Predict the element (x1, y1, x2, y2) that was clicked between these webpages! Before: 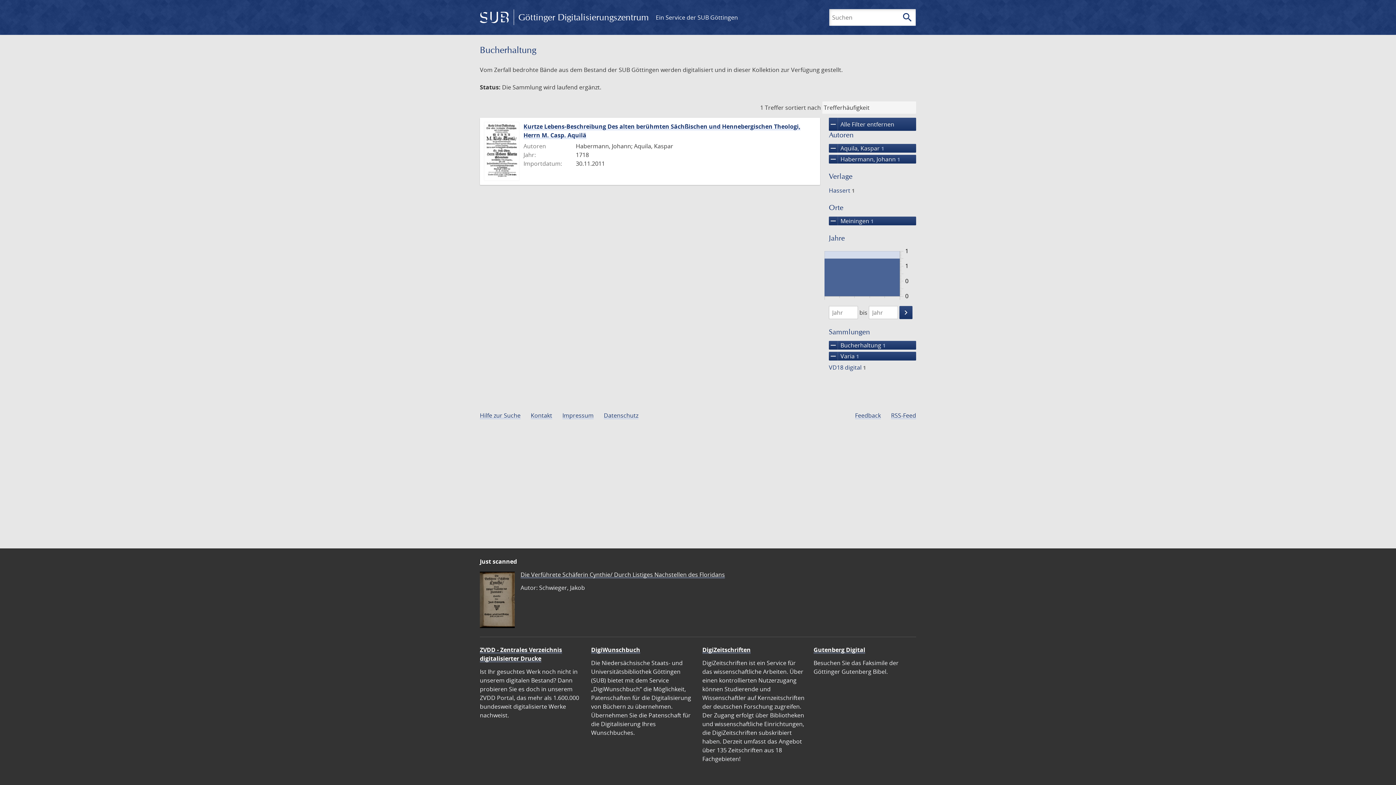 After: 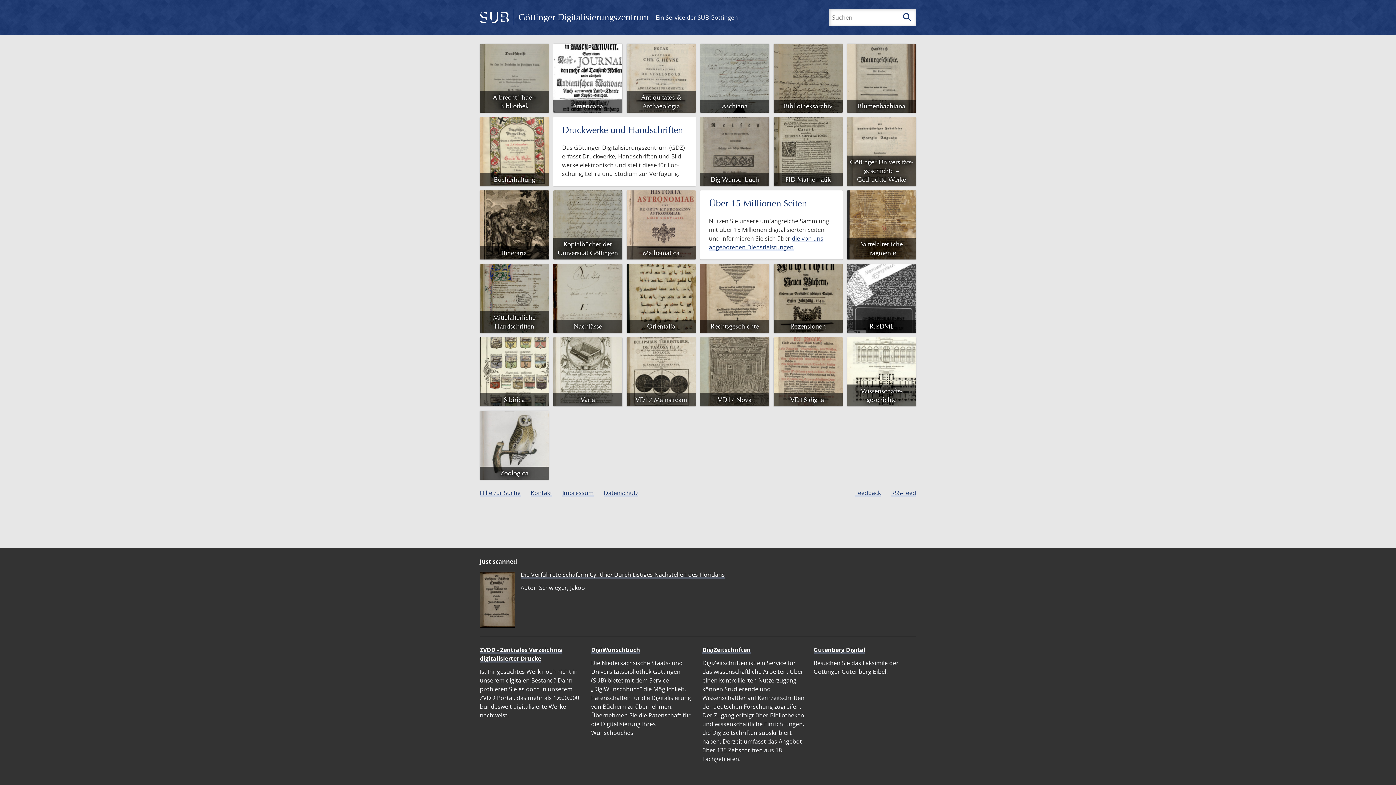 Action: bbox: (480, 8, 653, 26) label:  Göttinger Digitalisierungszentrum